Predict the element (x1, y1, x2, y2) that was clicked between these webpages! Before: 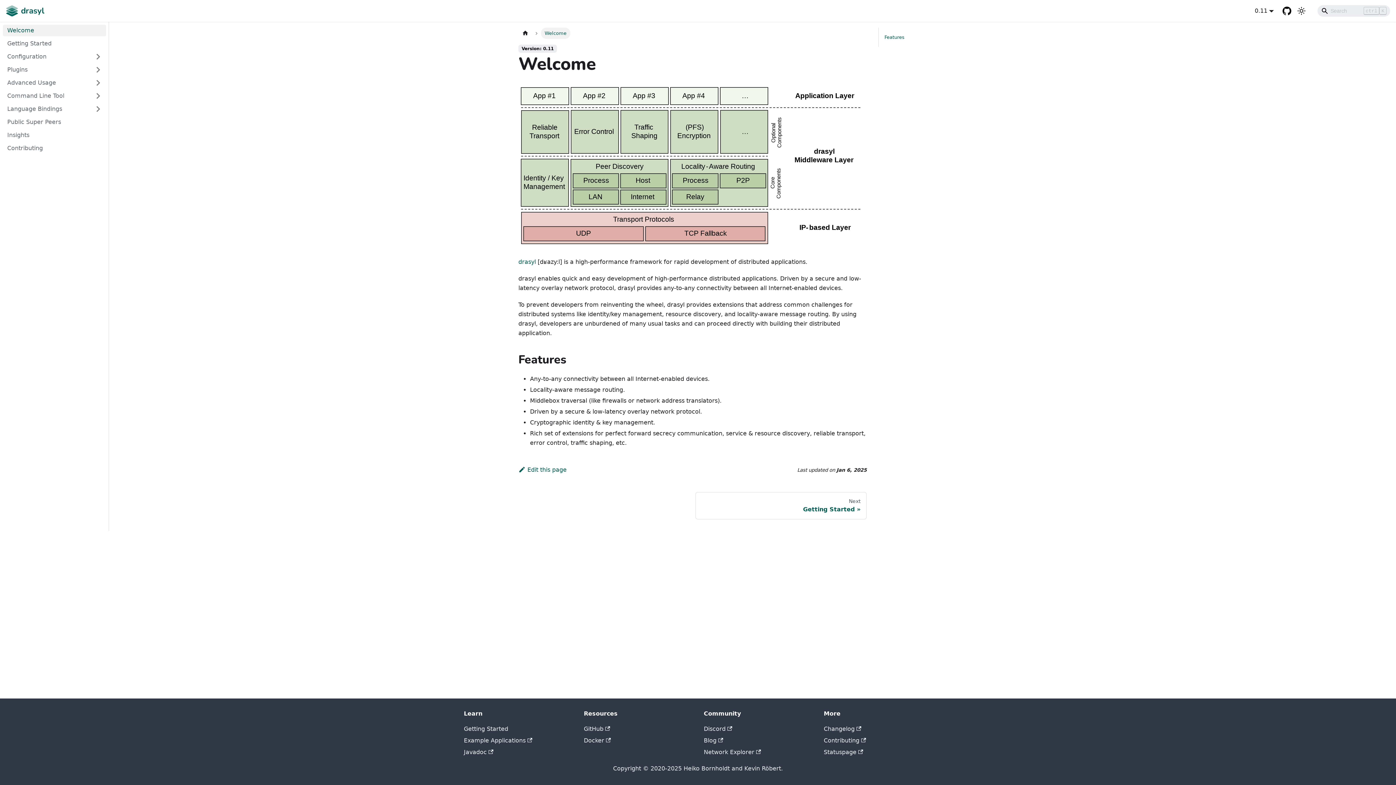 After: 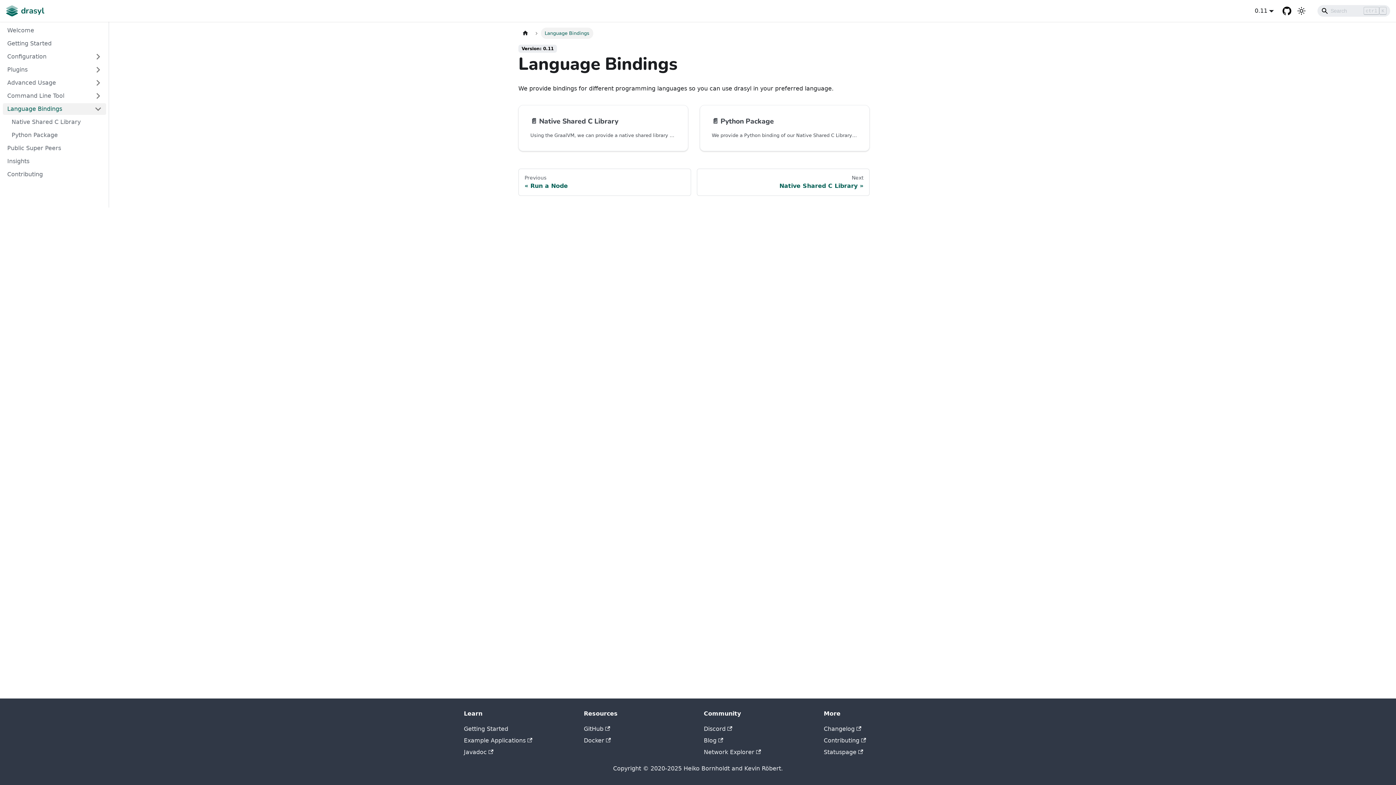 Action: label: Language Bindings bbox: (2, 103, 90, 114)